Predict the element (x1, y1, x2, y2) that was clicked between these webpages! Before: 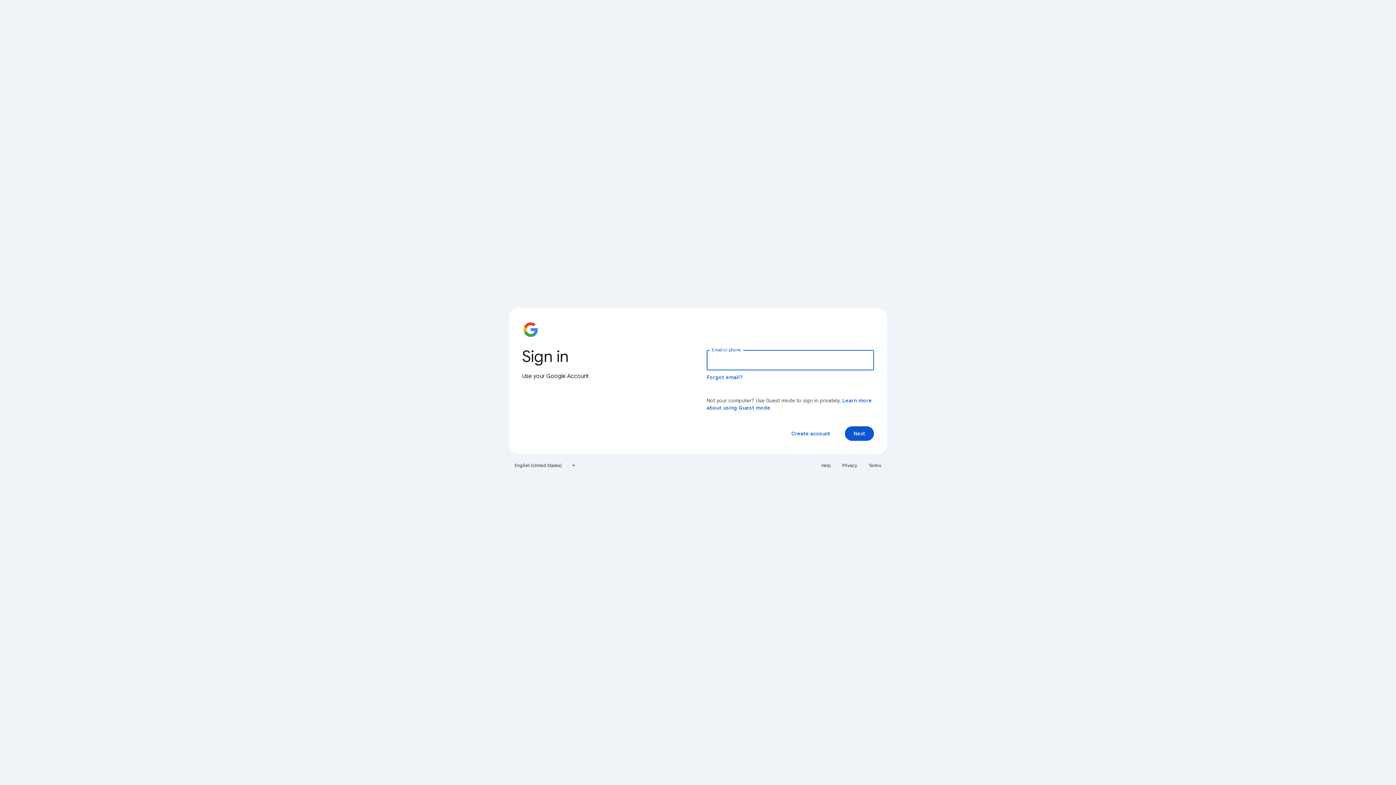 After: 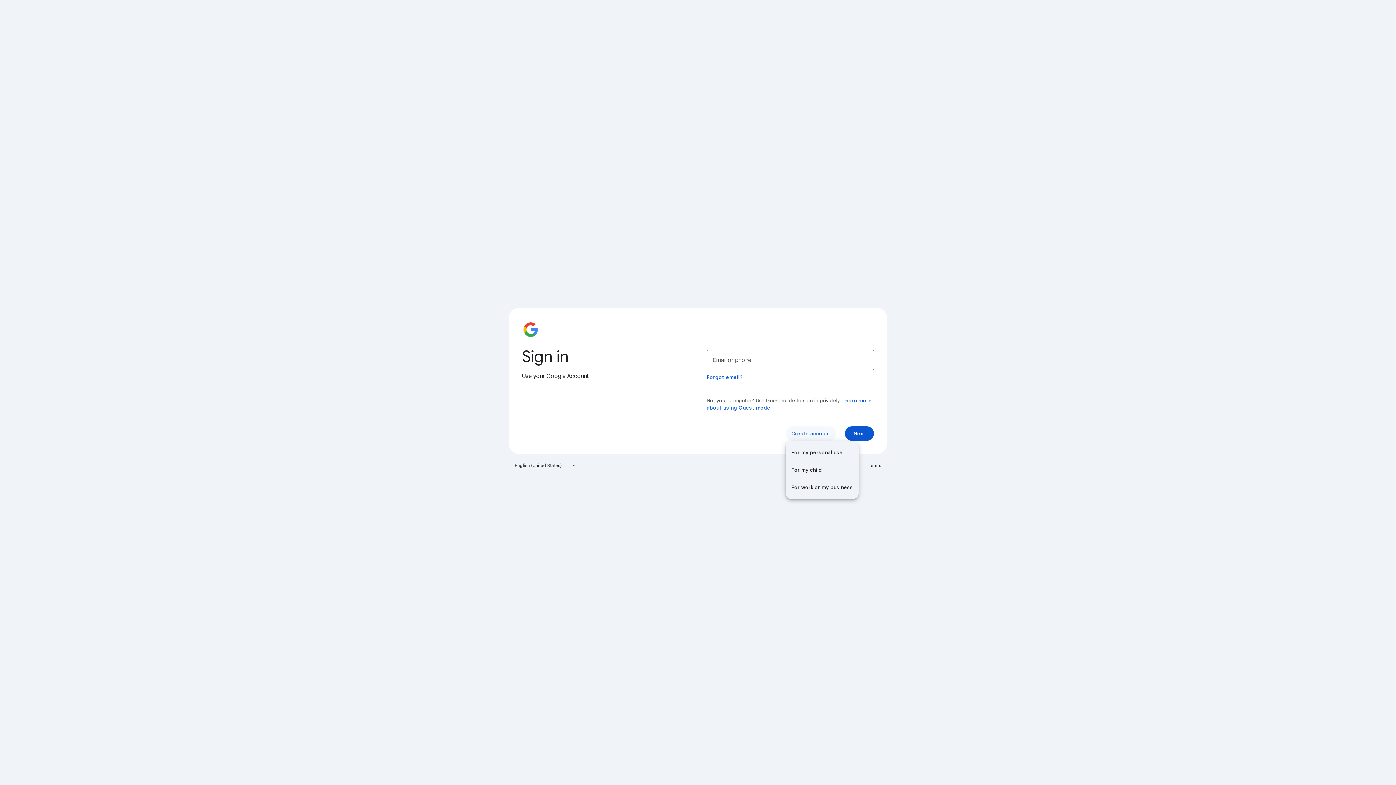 Action: bbox: (785, 426, 836, 441) label: Create account